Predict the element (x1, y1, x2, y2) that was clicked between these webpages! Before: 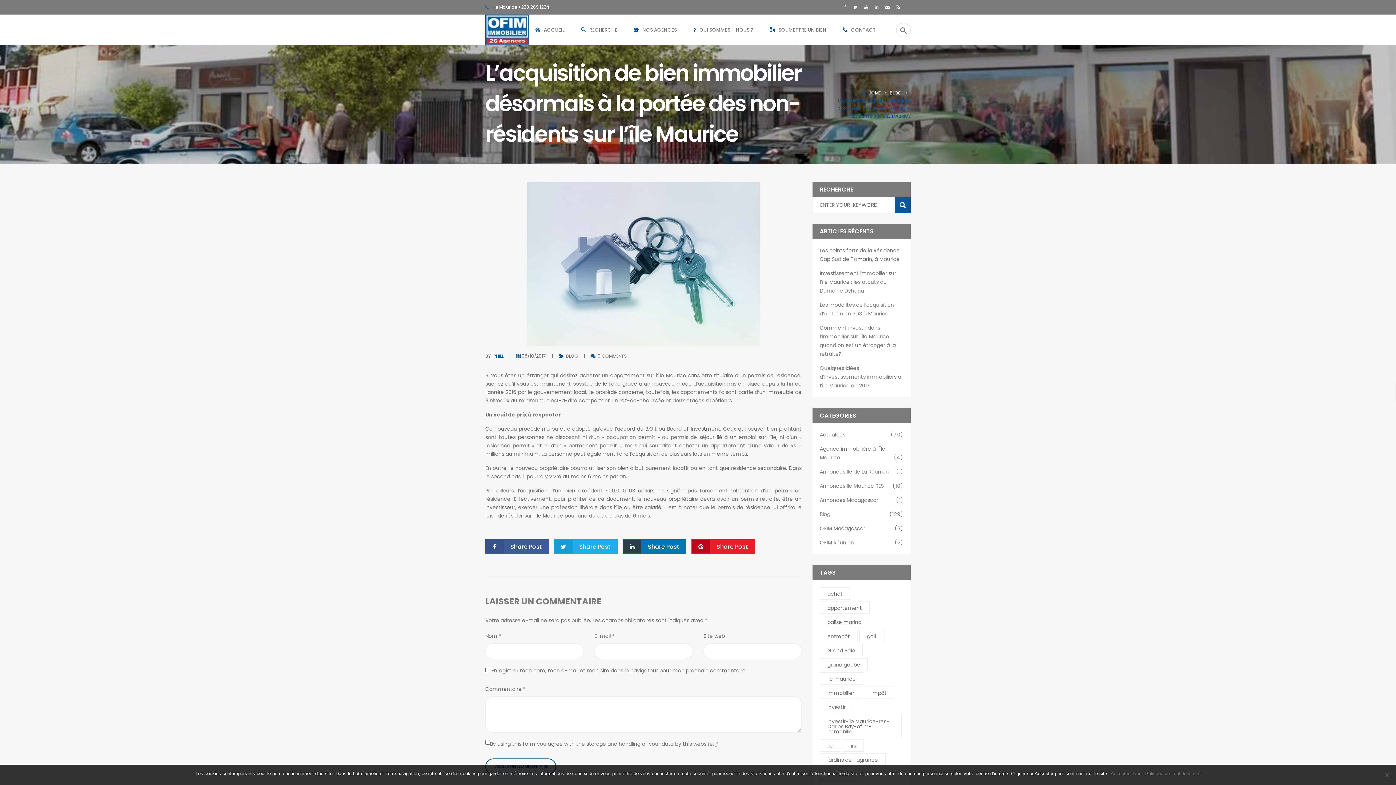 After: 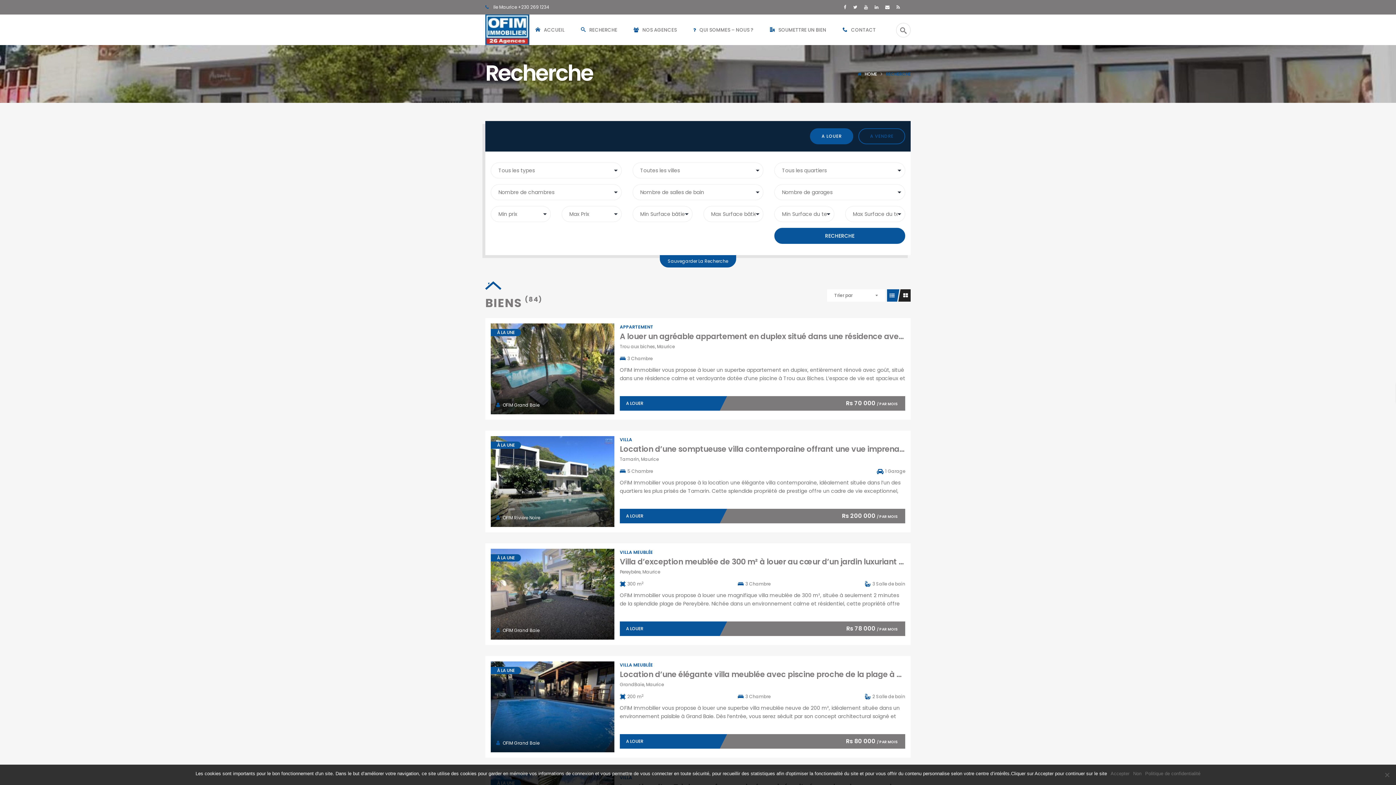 Action: bbox: (581, 26, 617, 33) label: RECHERCHE